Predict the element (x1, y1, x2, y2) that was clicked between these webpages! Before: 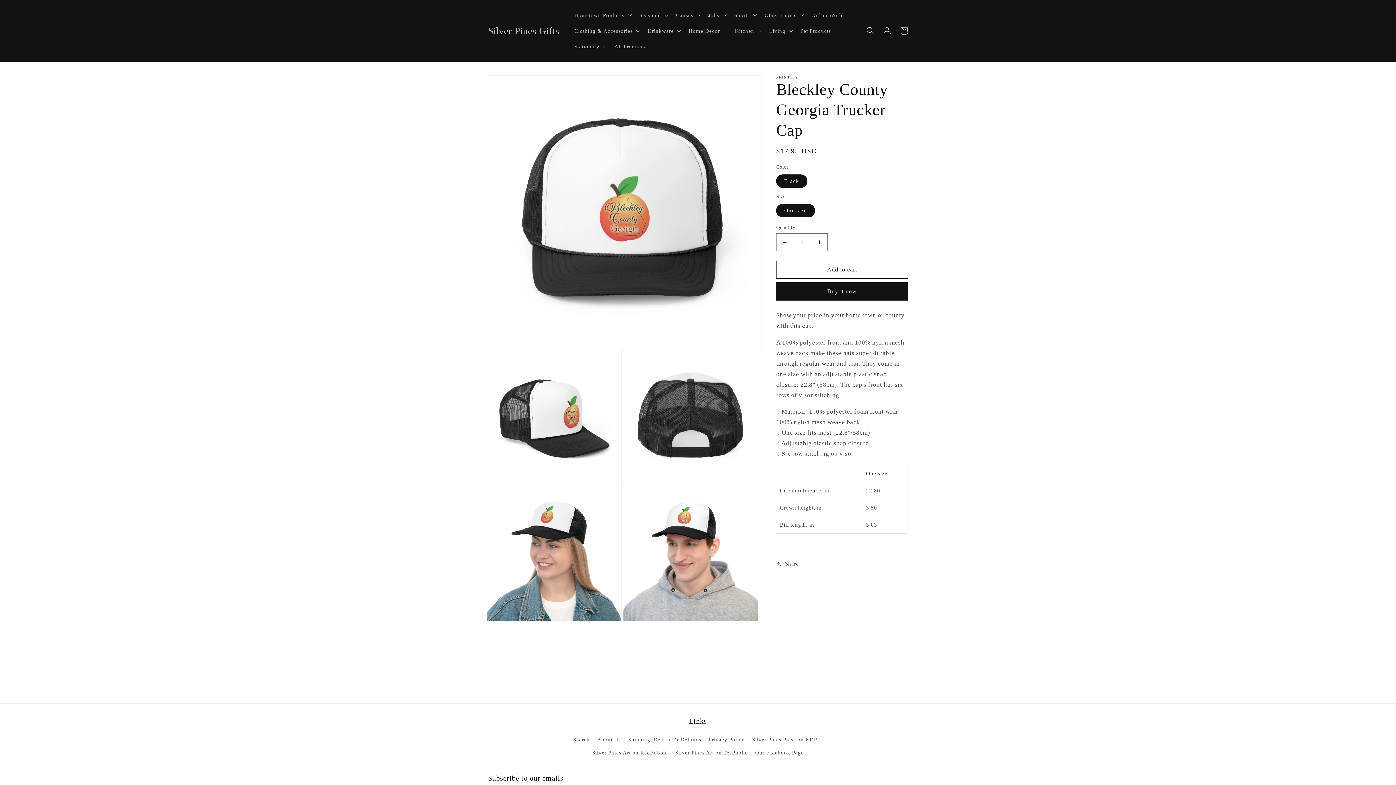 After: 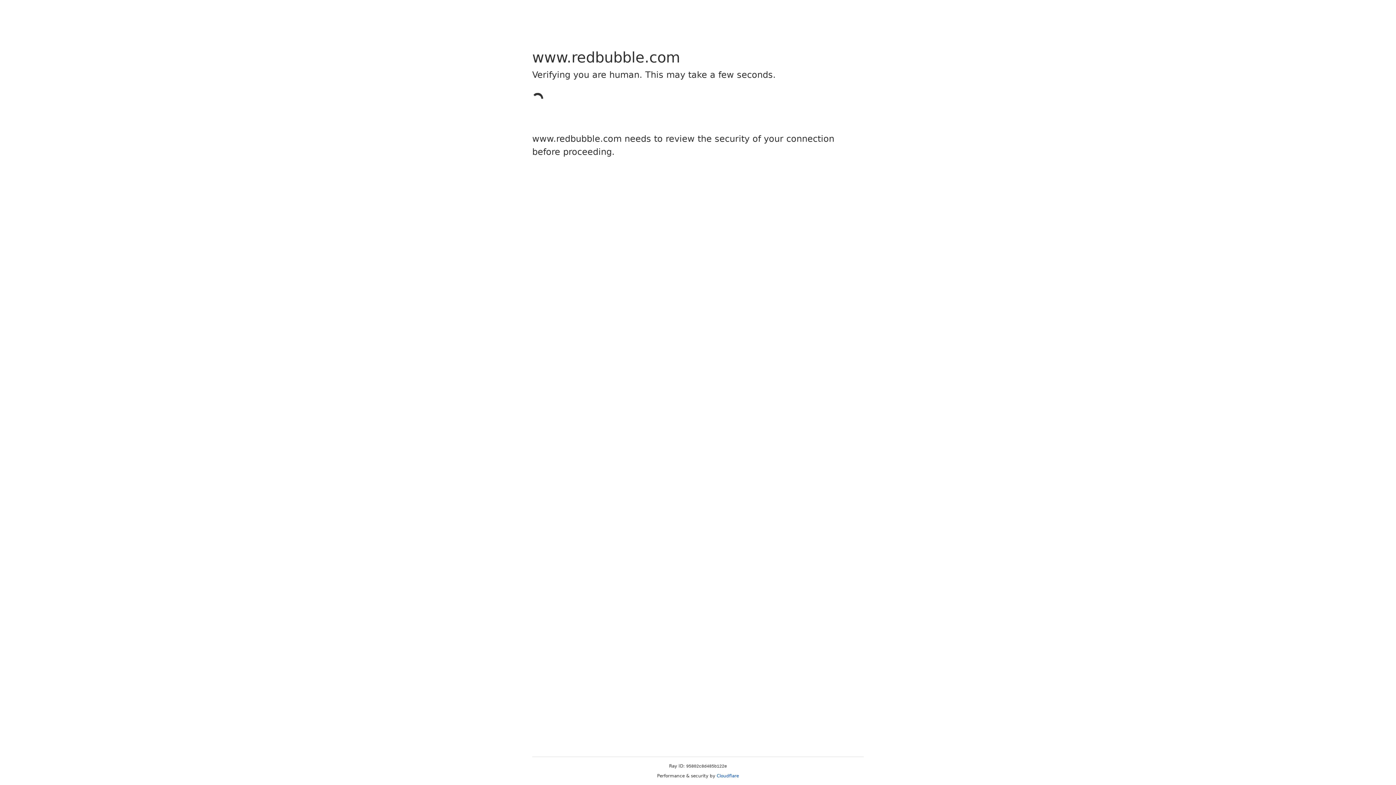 Action: label: Silver Pines Art on RedBubble bbox: (592, 746, 668, 759)